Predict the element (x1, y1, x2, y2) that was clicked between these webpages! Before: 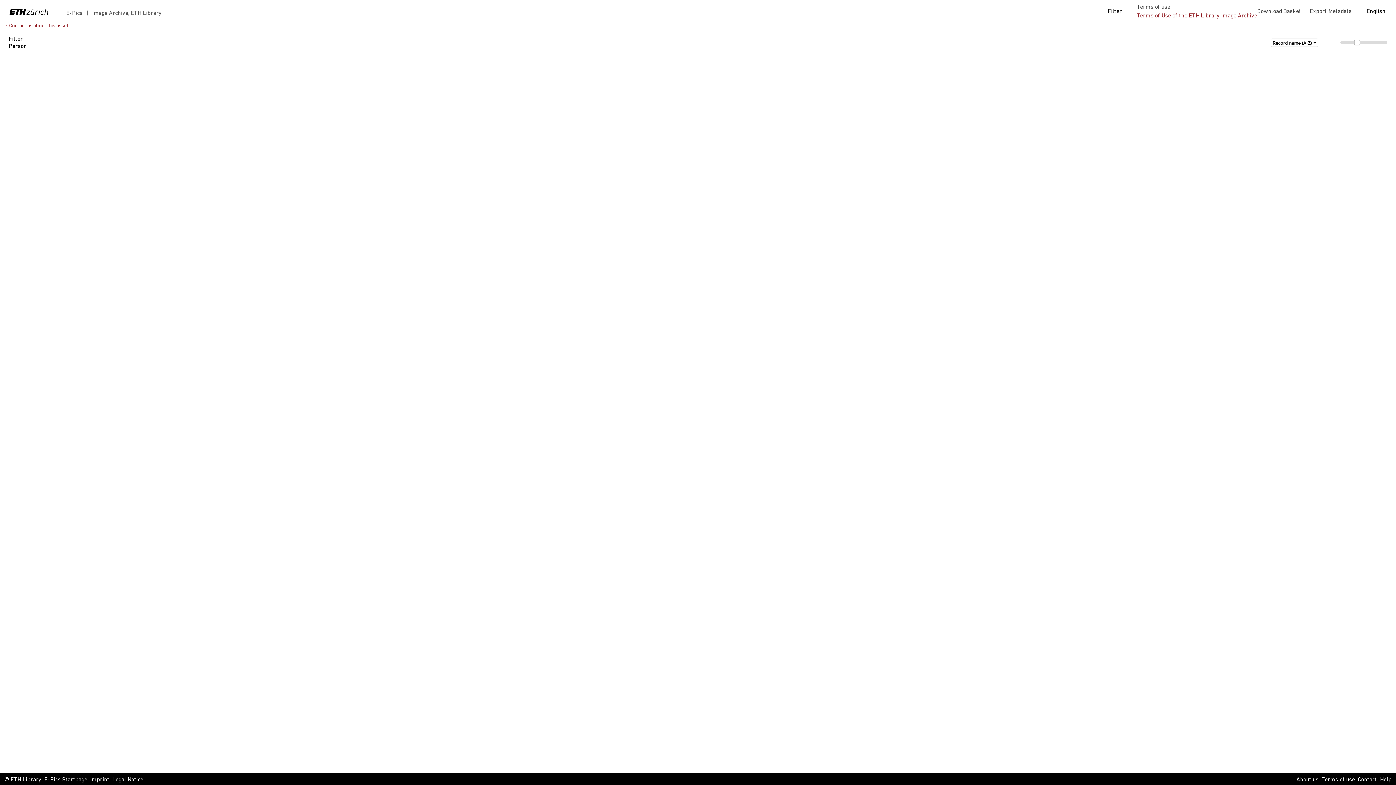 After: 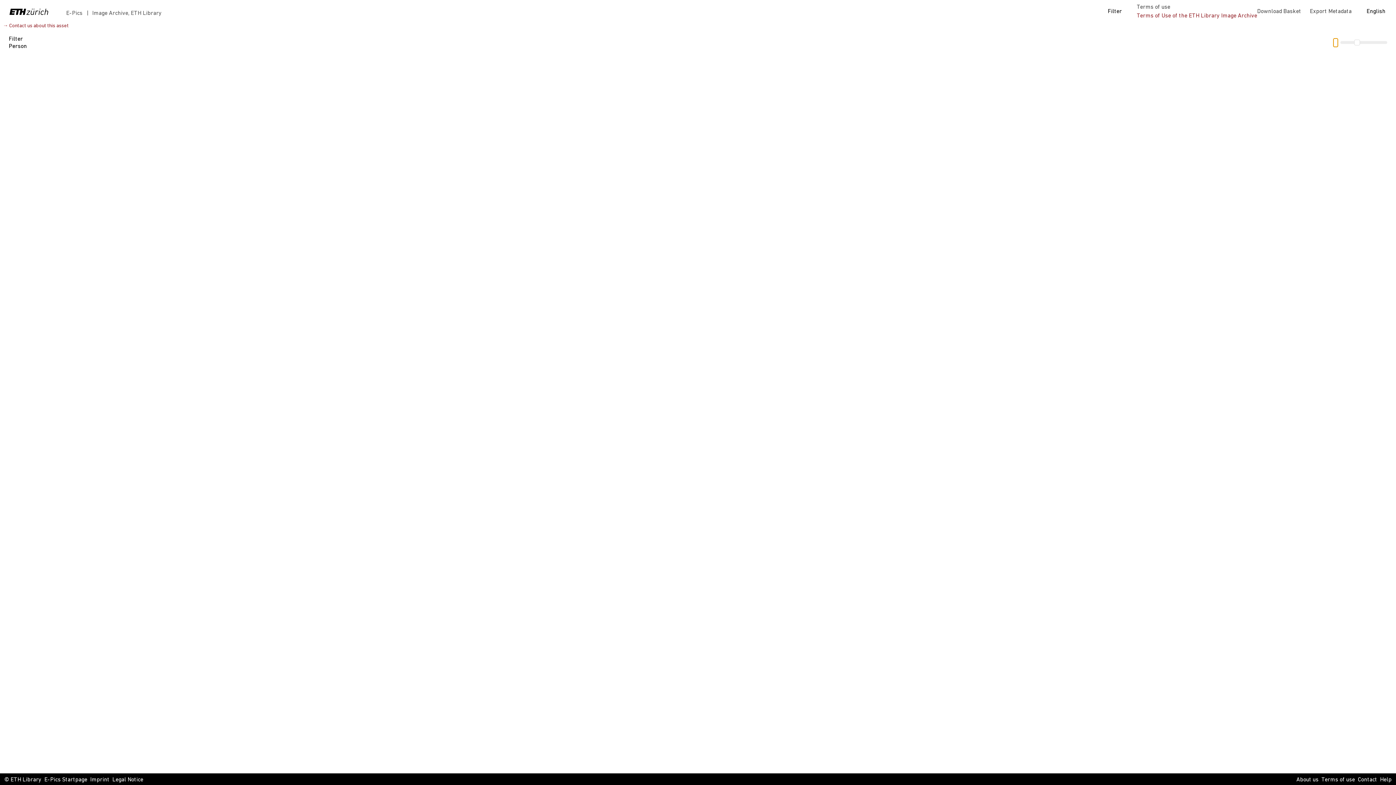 Action: bbox: (1333, 38, 1338, 46)